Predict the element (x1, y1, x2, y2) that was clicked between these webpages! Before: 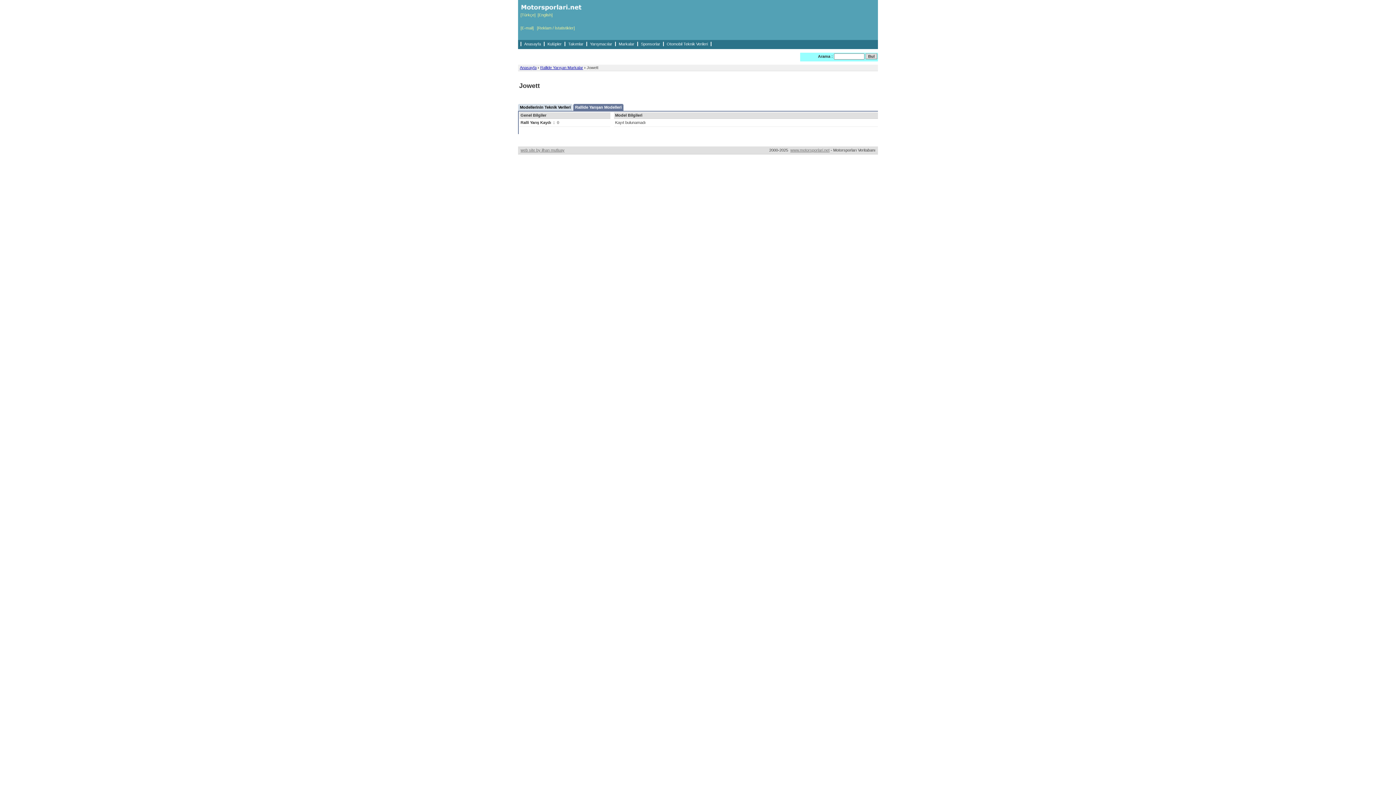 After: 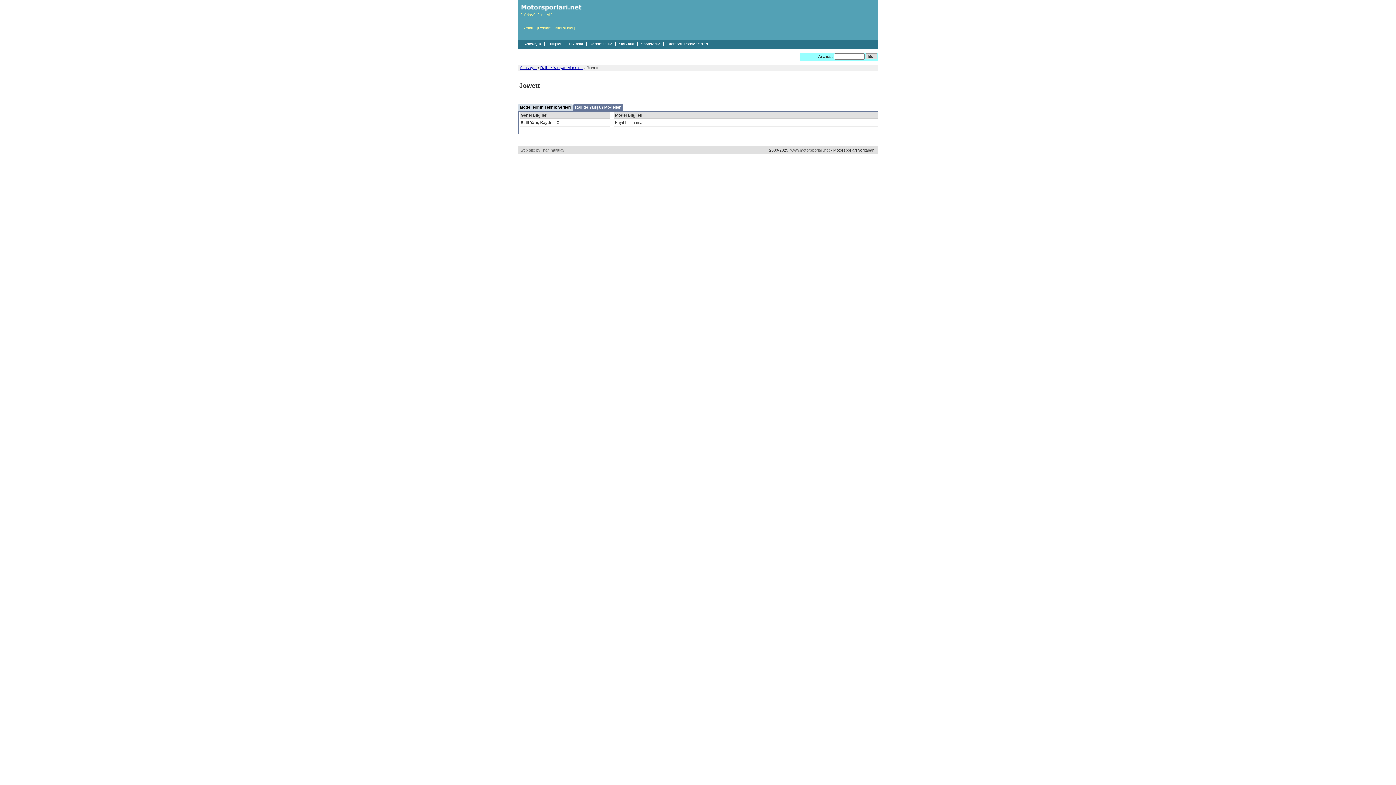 Action: label: web site by ilhan mutluay bbox: (520, 148, 564, 152)